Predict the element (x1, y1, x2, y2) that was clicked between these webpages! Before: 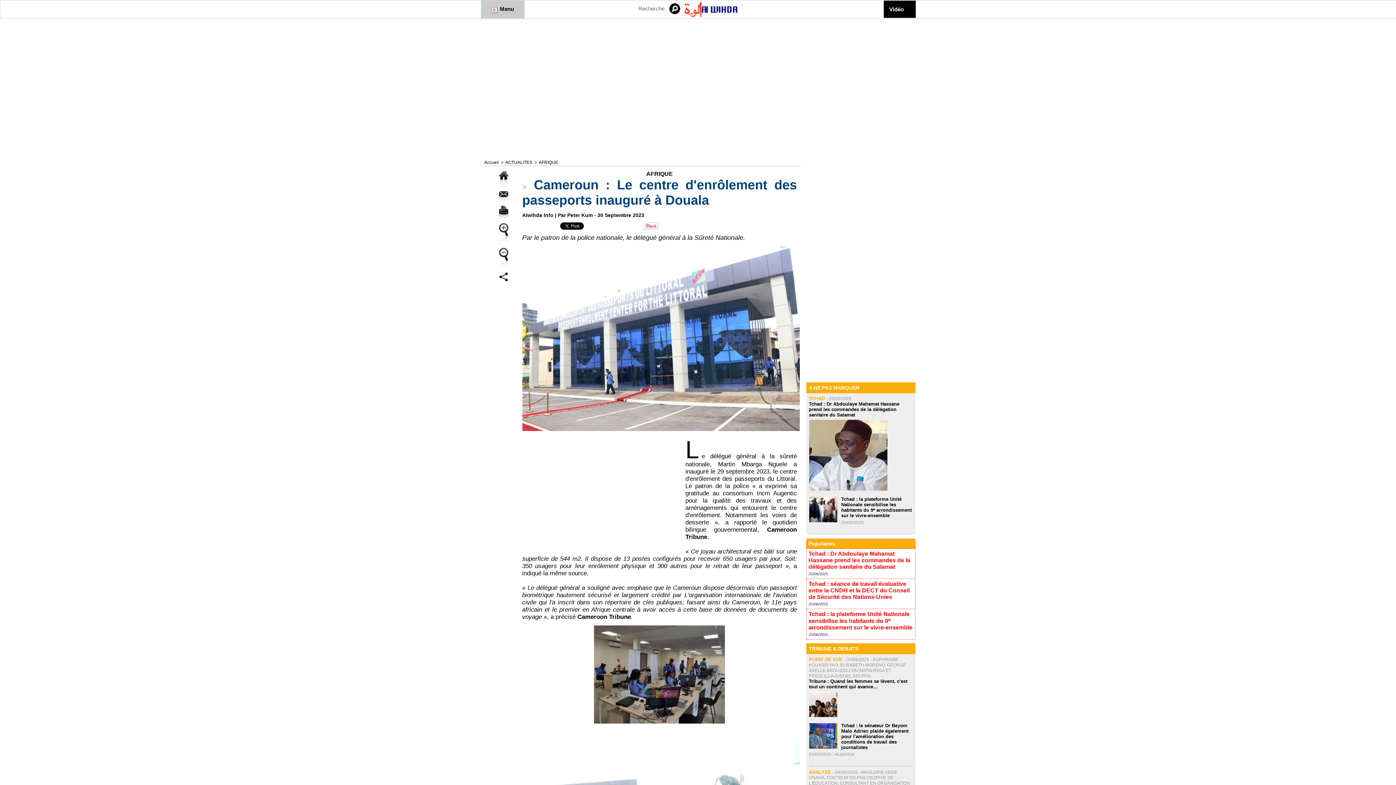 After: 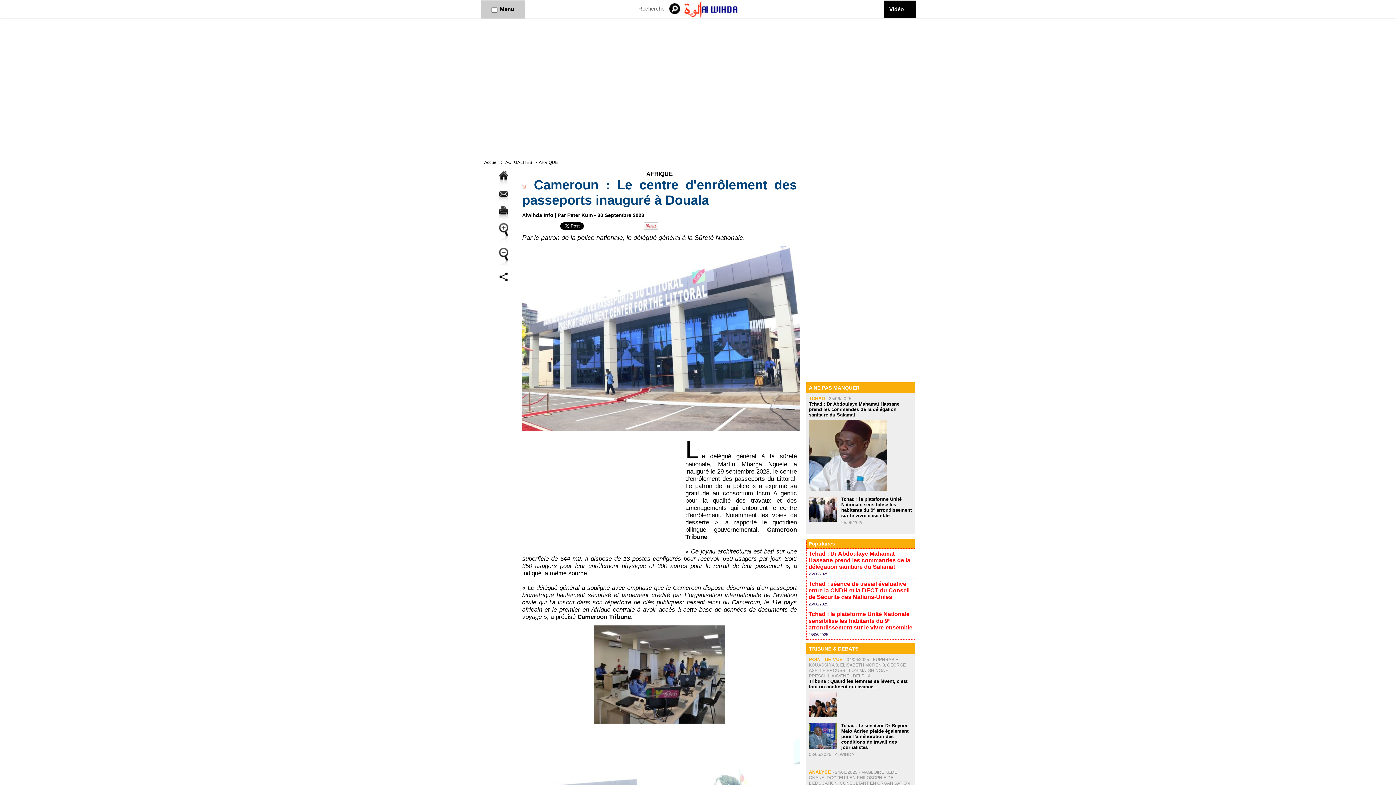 Action: bbox: (499, 210, 508, 217)